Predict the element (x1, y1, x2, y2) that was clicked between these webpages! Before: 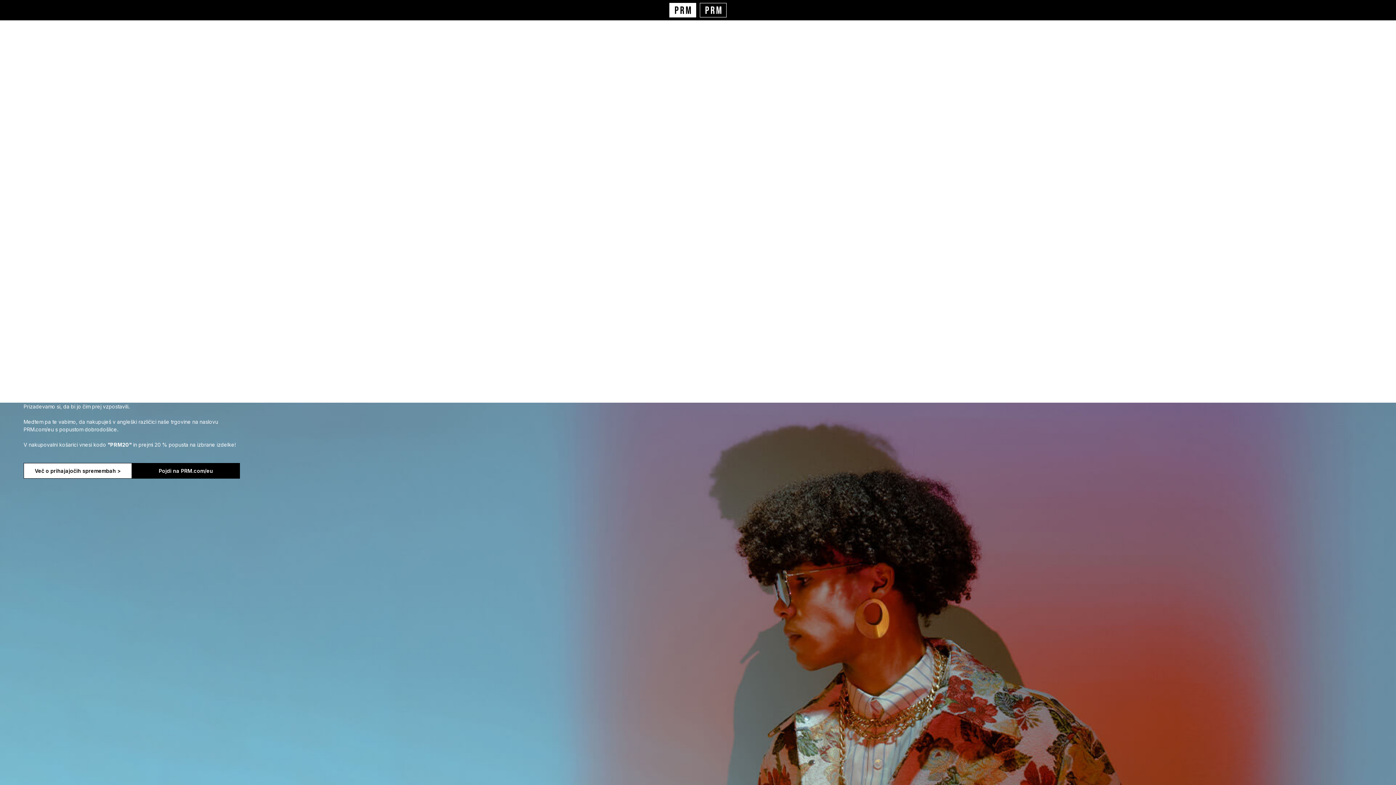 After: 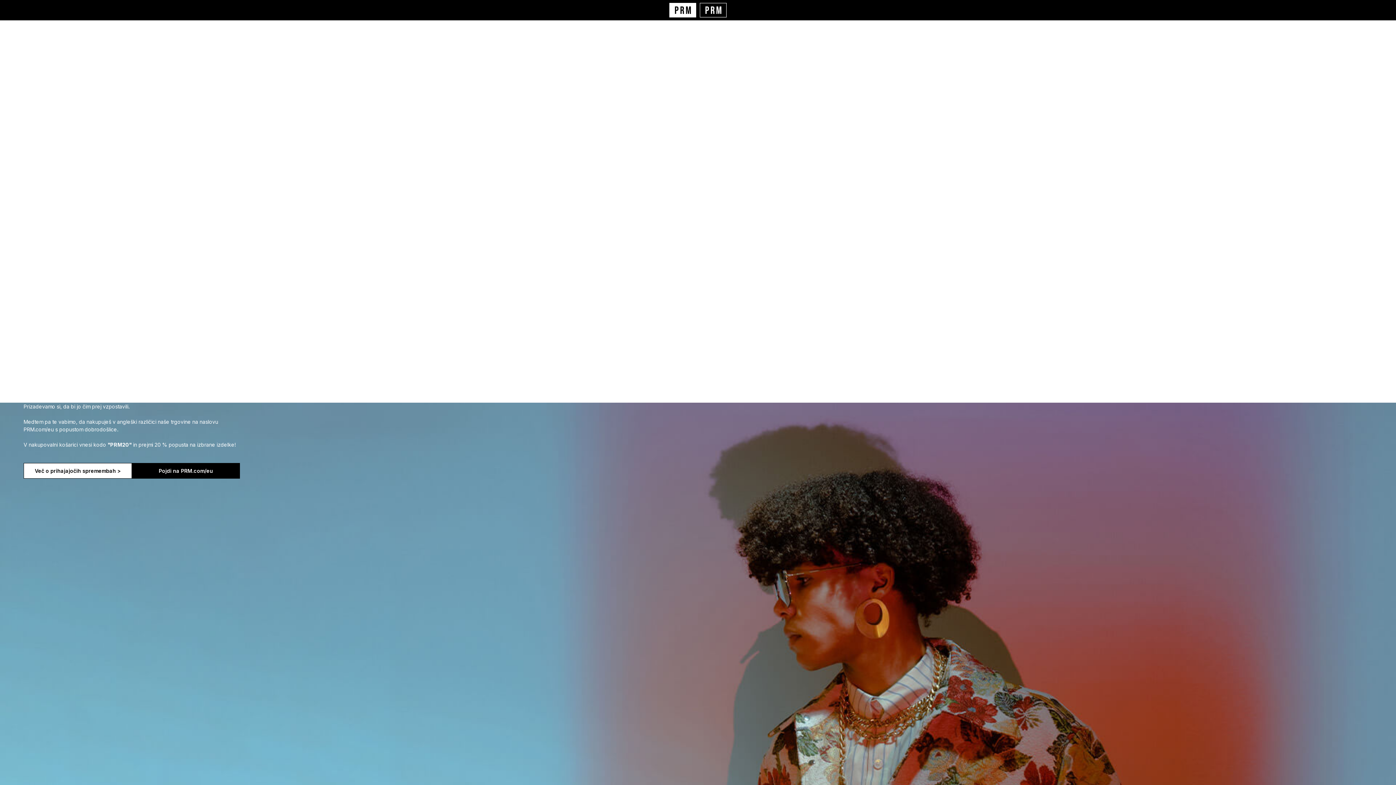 Action: bbox: (23, 463, 131, 478) label: Več o prihajajočih spremembah >